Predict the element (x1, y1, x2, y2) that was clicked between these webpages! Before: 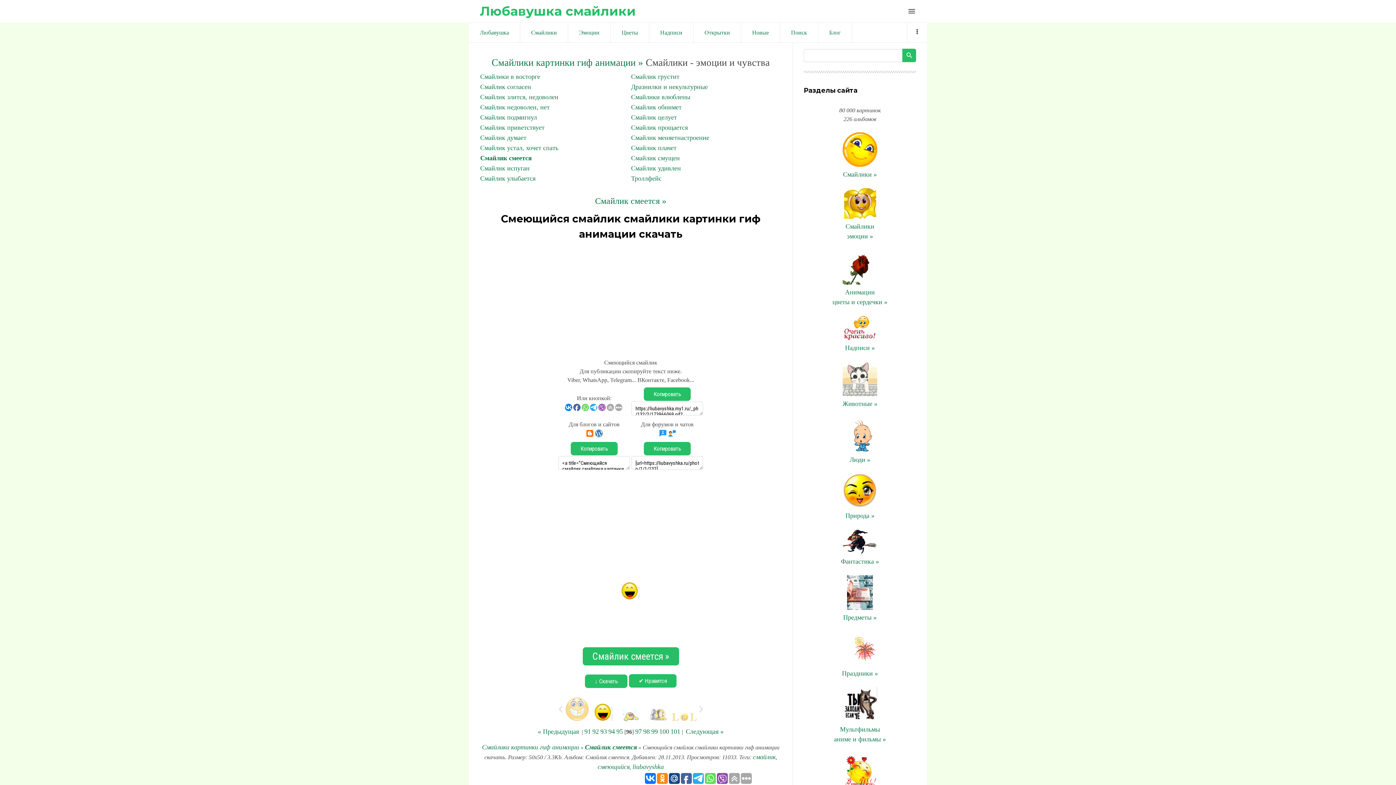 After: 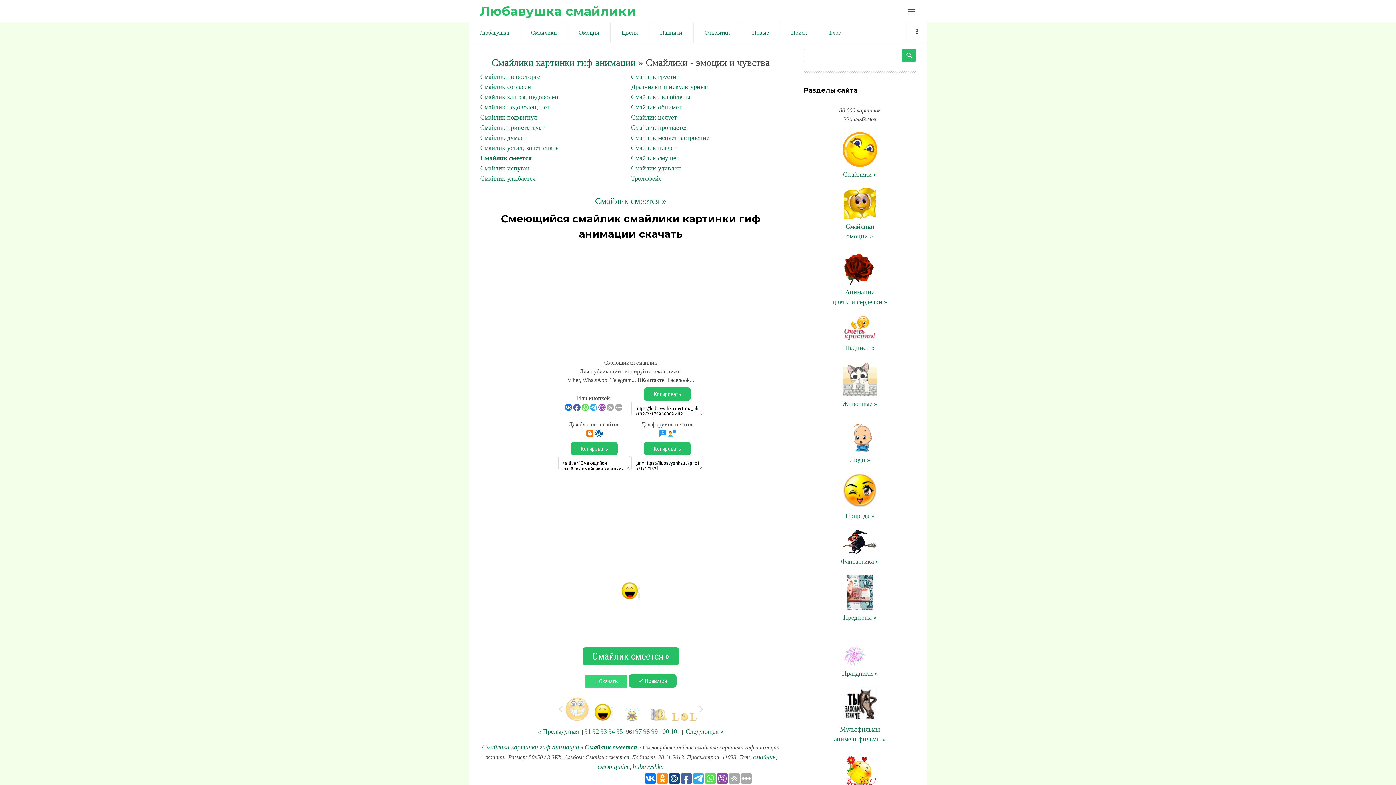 Action: label: ↓ Скачать bbox: (585, 677, 627, 685)